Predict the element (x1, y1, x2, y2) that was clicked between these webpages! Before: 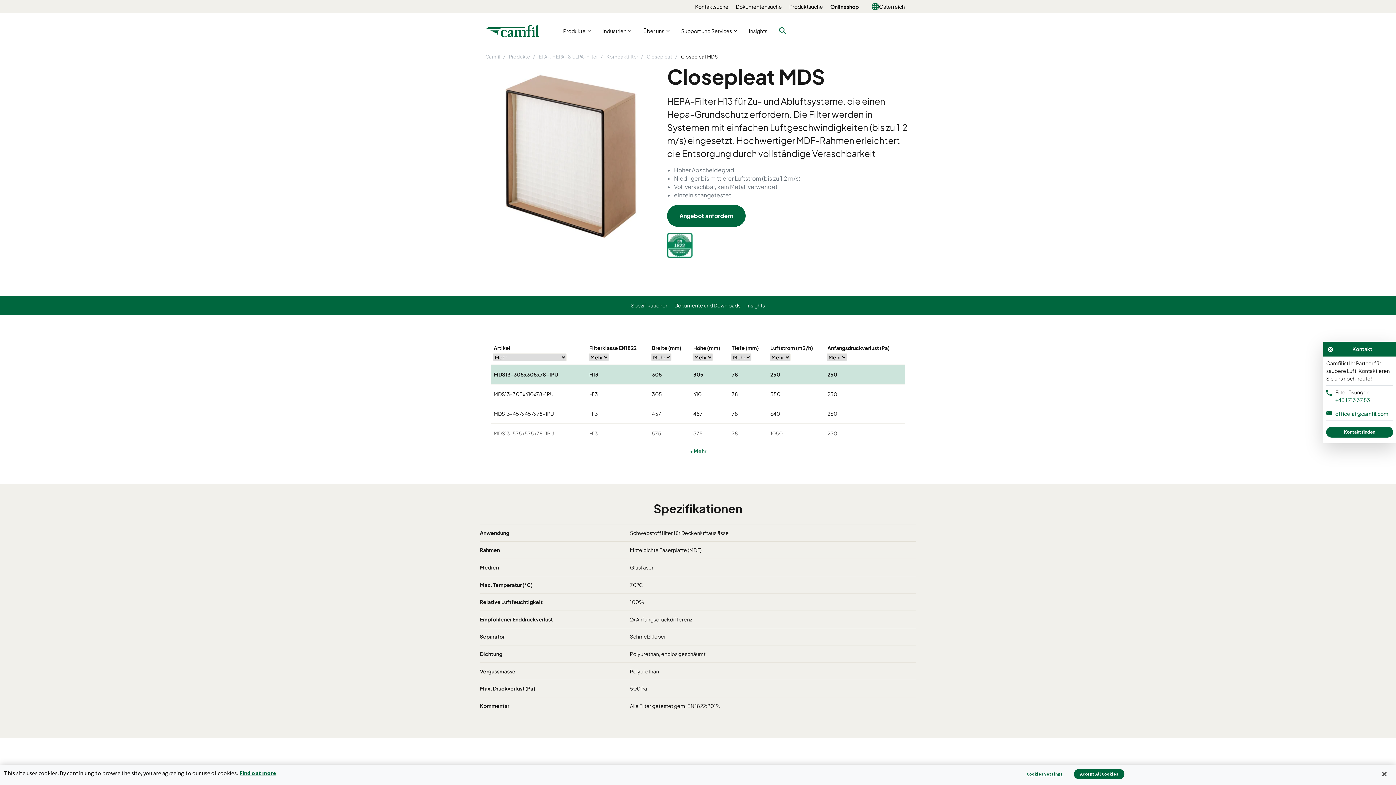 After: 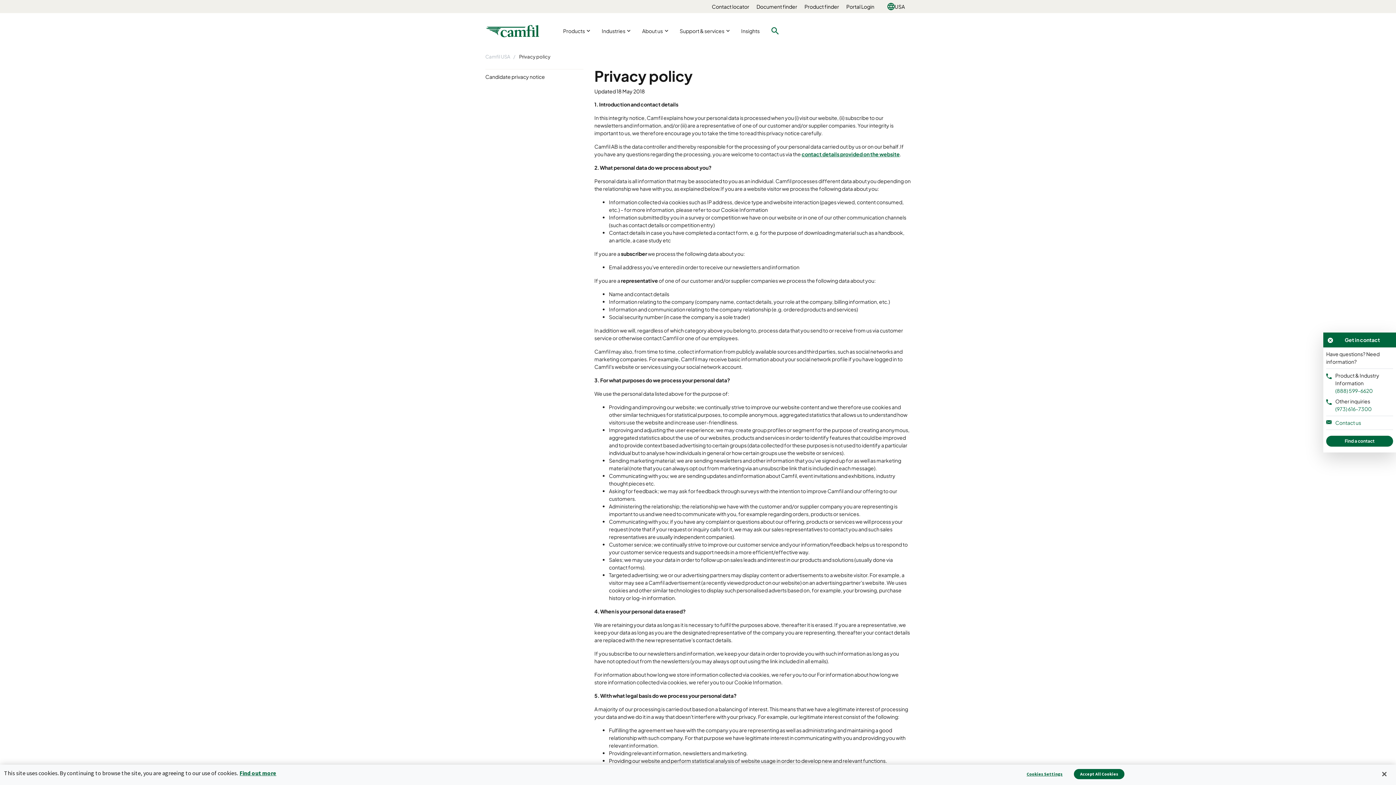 Action: label: More information about your privacy, opens in a new tab bbox: (239, 769, 276, 777)